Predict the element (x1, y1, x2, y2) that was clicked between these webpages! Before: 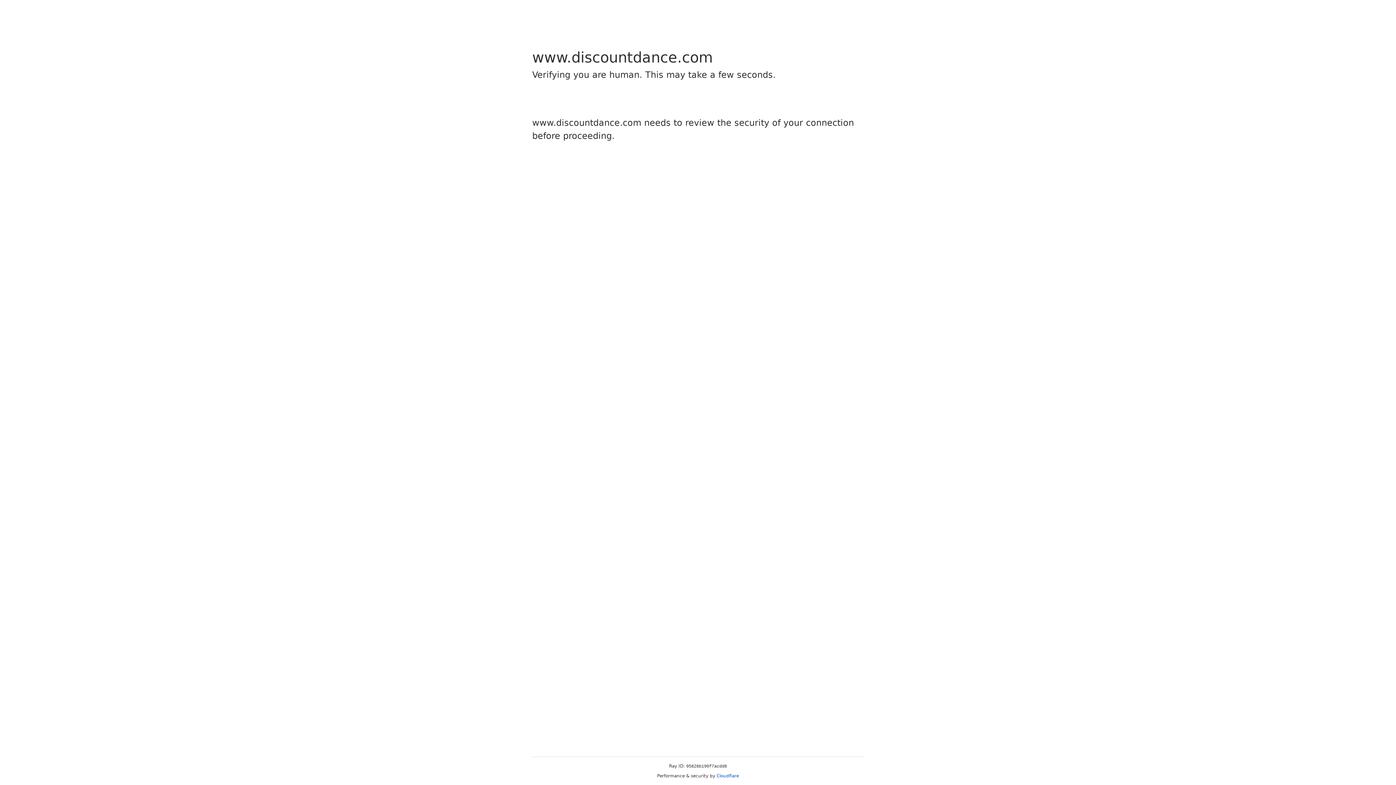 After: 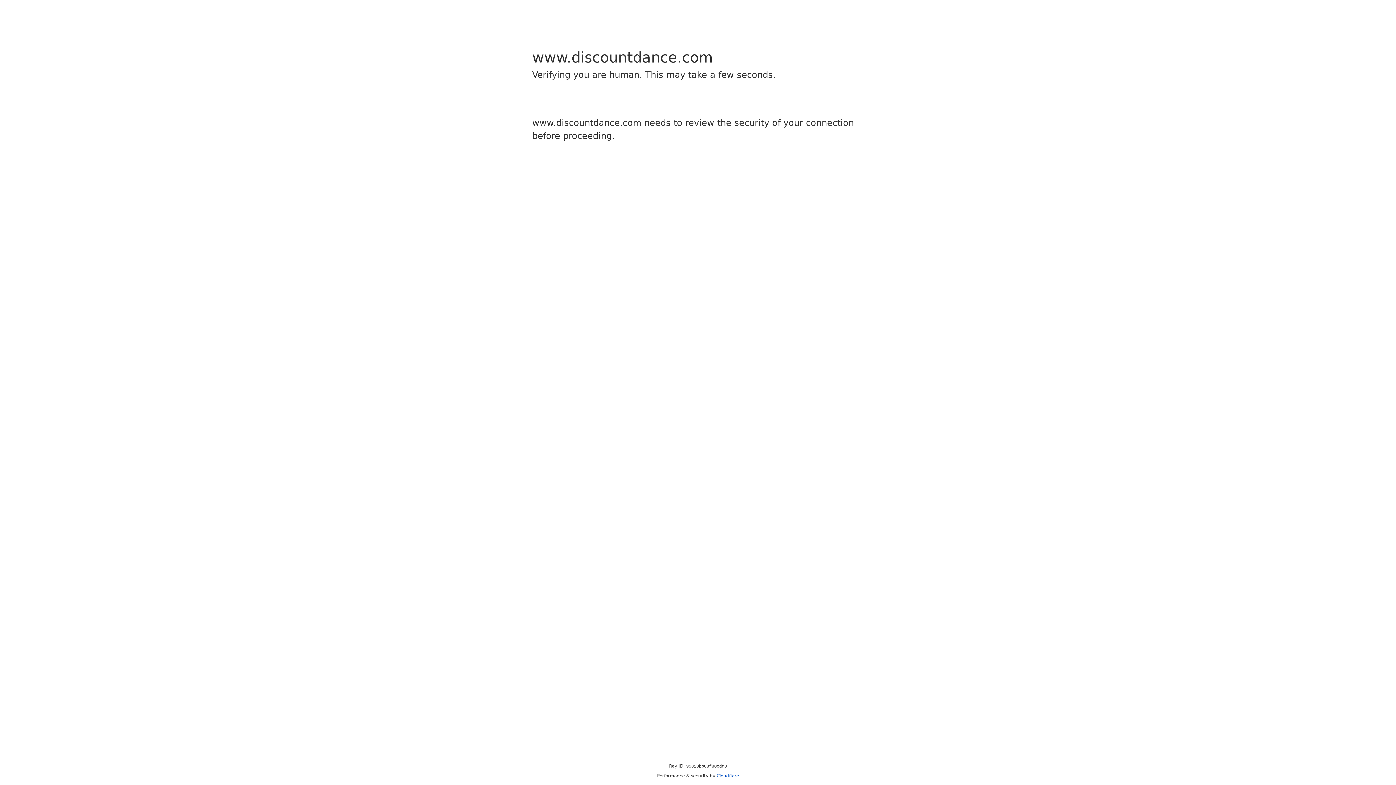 Action: bbox: (716, 773, 739, 778) label: Cloudflare